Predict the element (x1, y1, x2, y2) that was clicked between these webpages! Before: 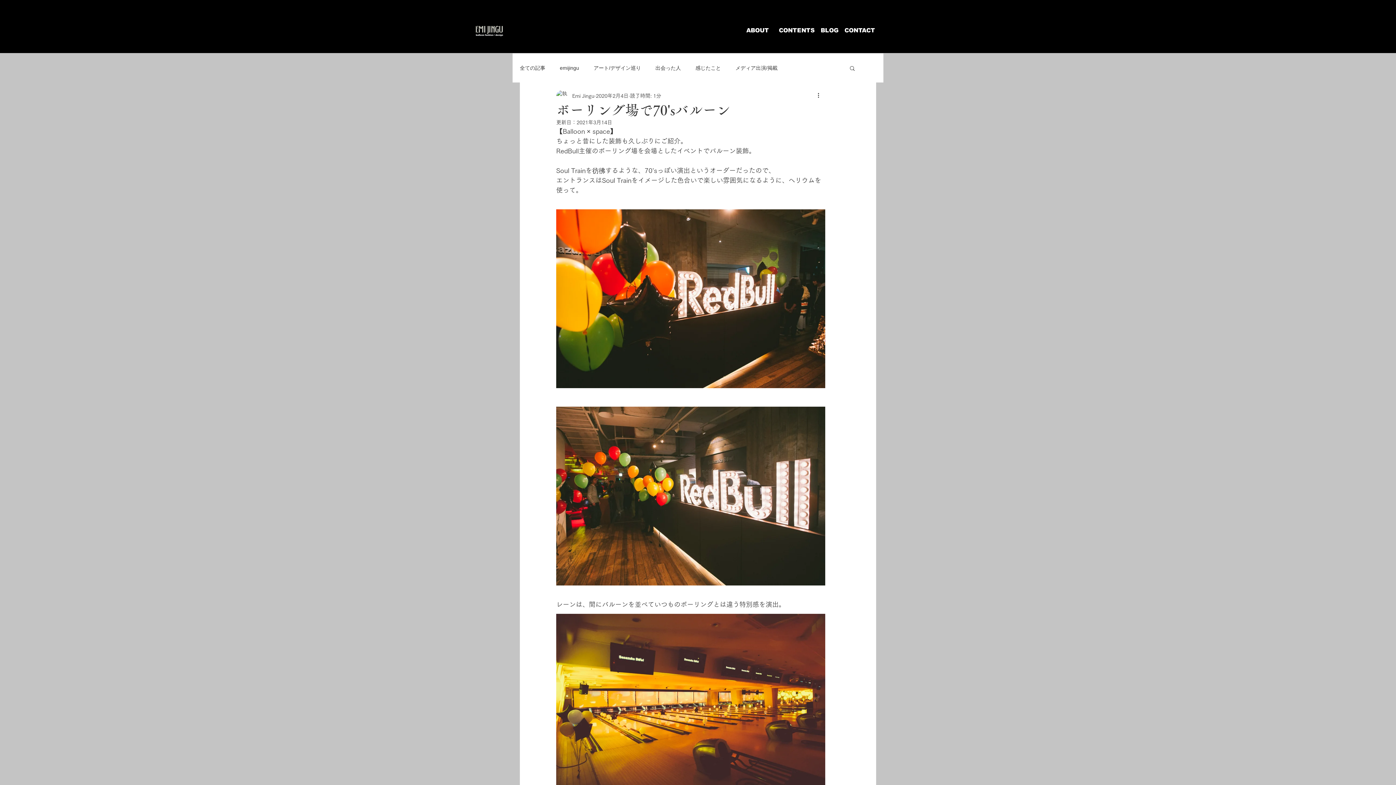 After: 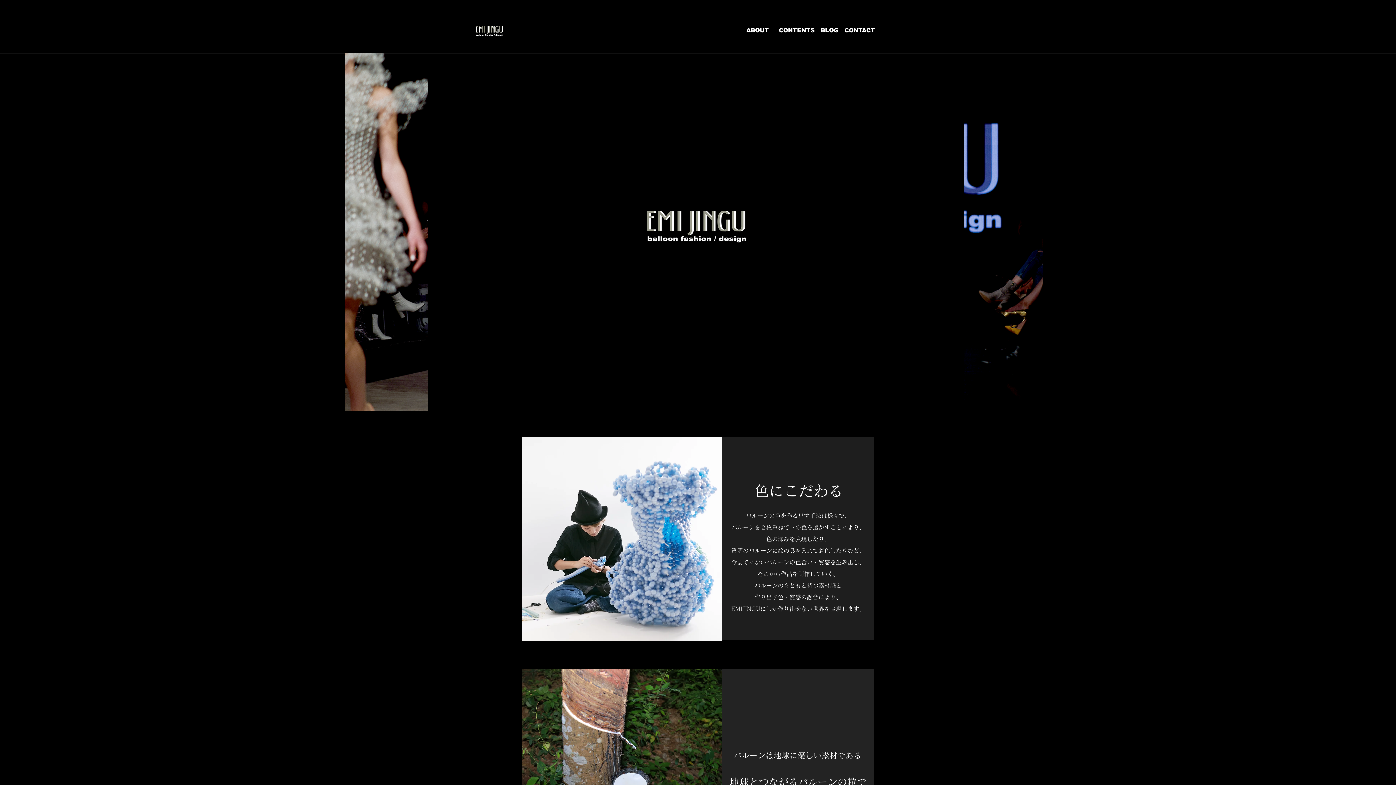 Action: bbox: (779, 26, 815, 33) label: CONTENTS